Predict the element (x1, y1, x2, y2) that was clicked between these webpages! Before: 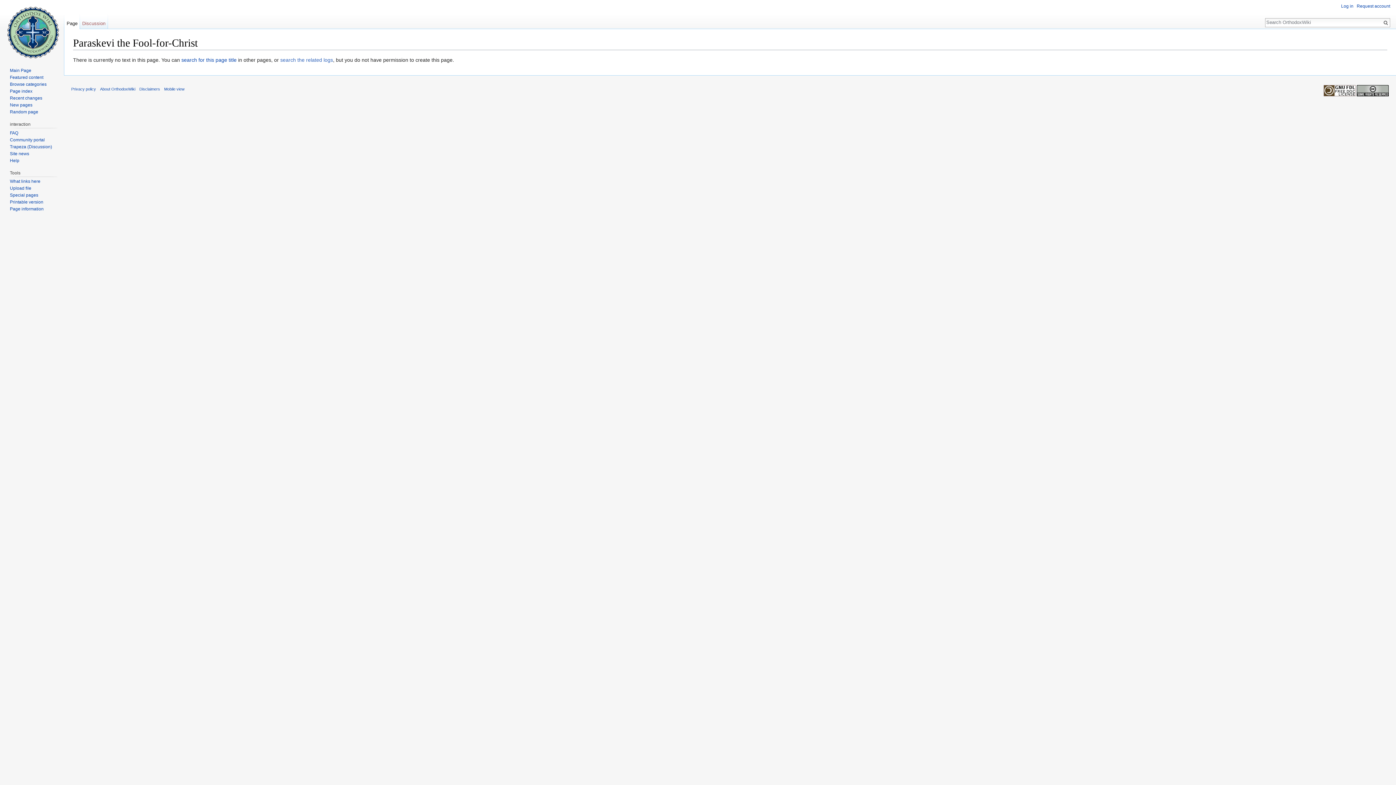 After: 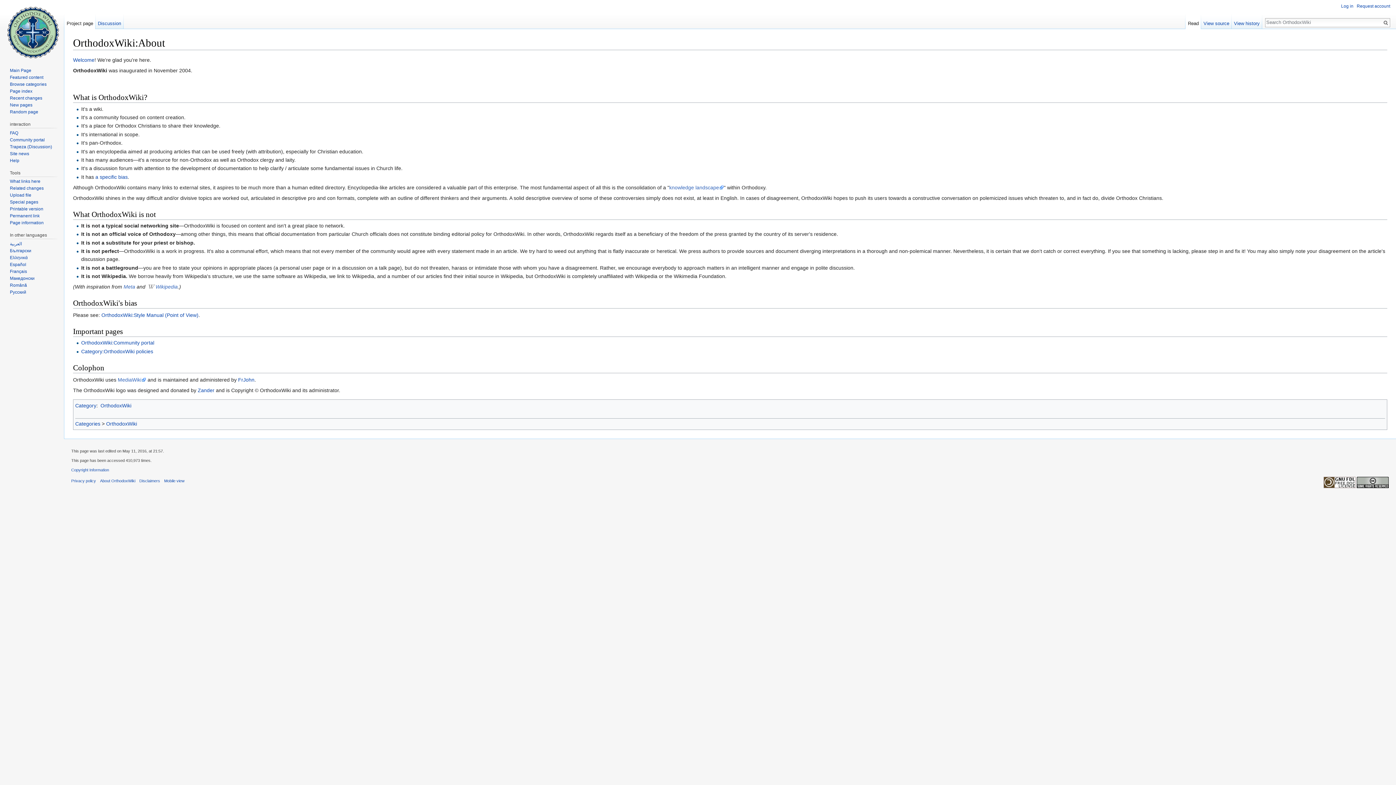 Action: bbox: (100, 86, 135, 91) label: About OrthodoxWiki